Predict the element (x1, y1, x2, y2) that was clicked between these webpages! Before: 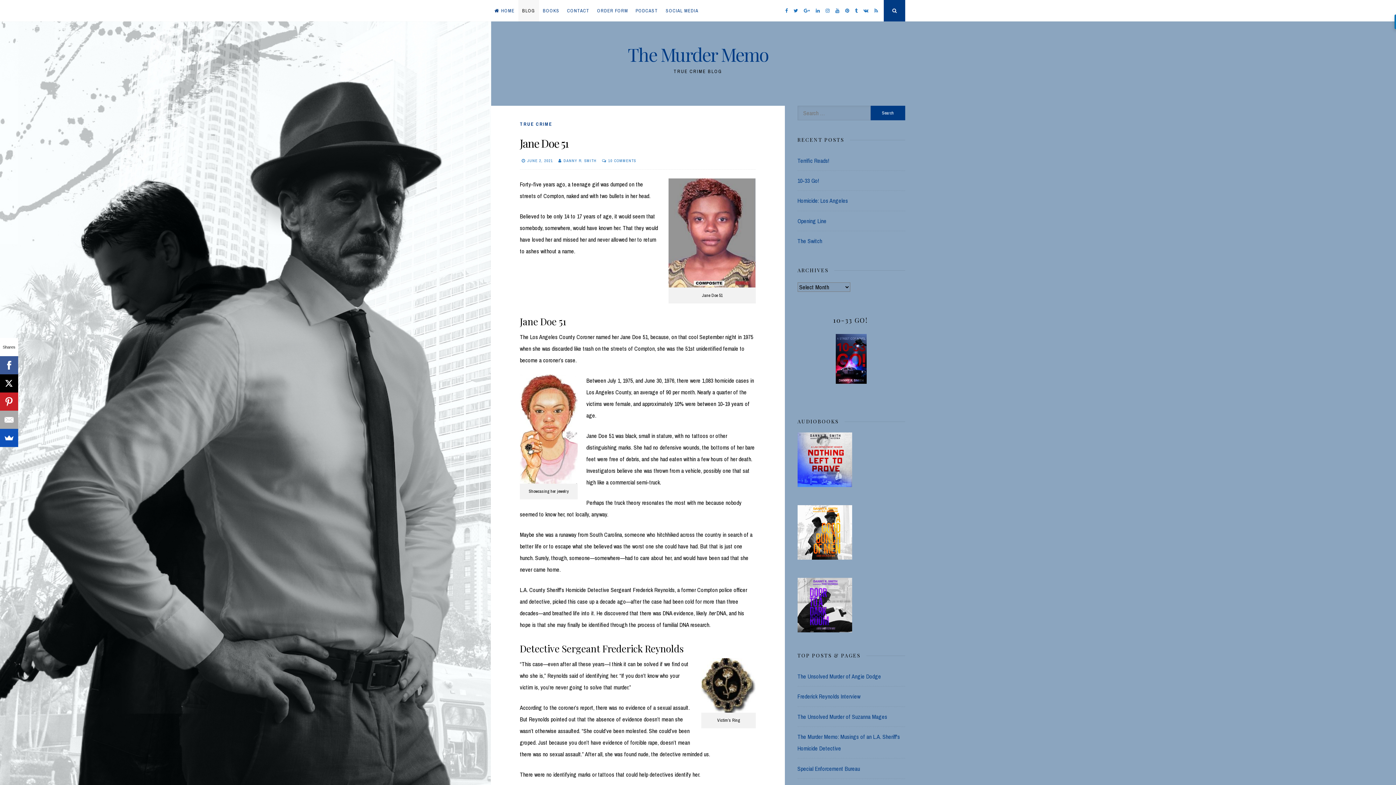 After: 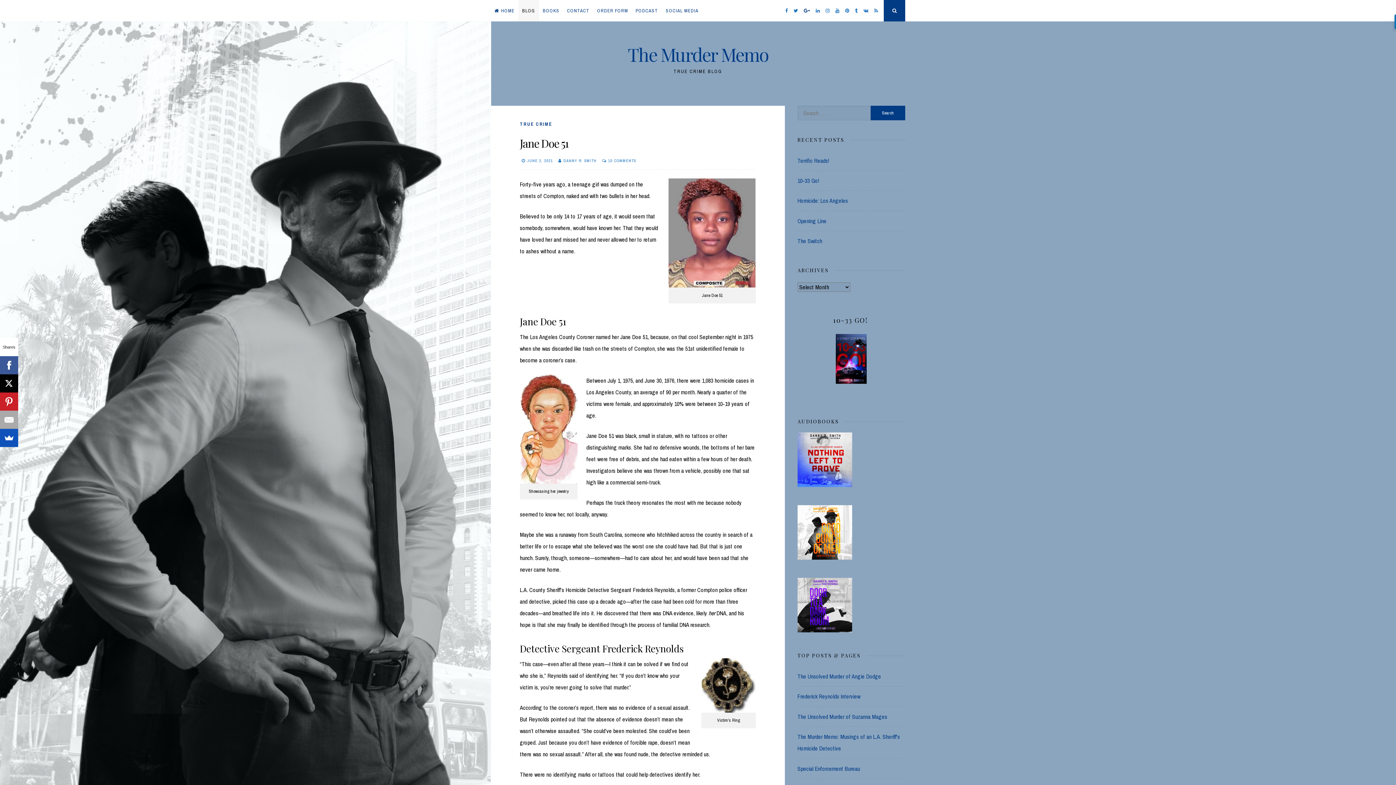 Action: label: Google Plus bbox: (801, 0, 812, 21)